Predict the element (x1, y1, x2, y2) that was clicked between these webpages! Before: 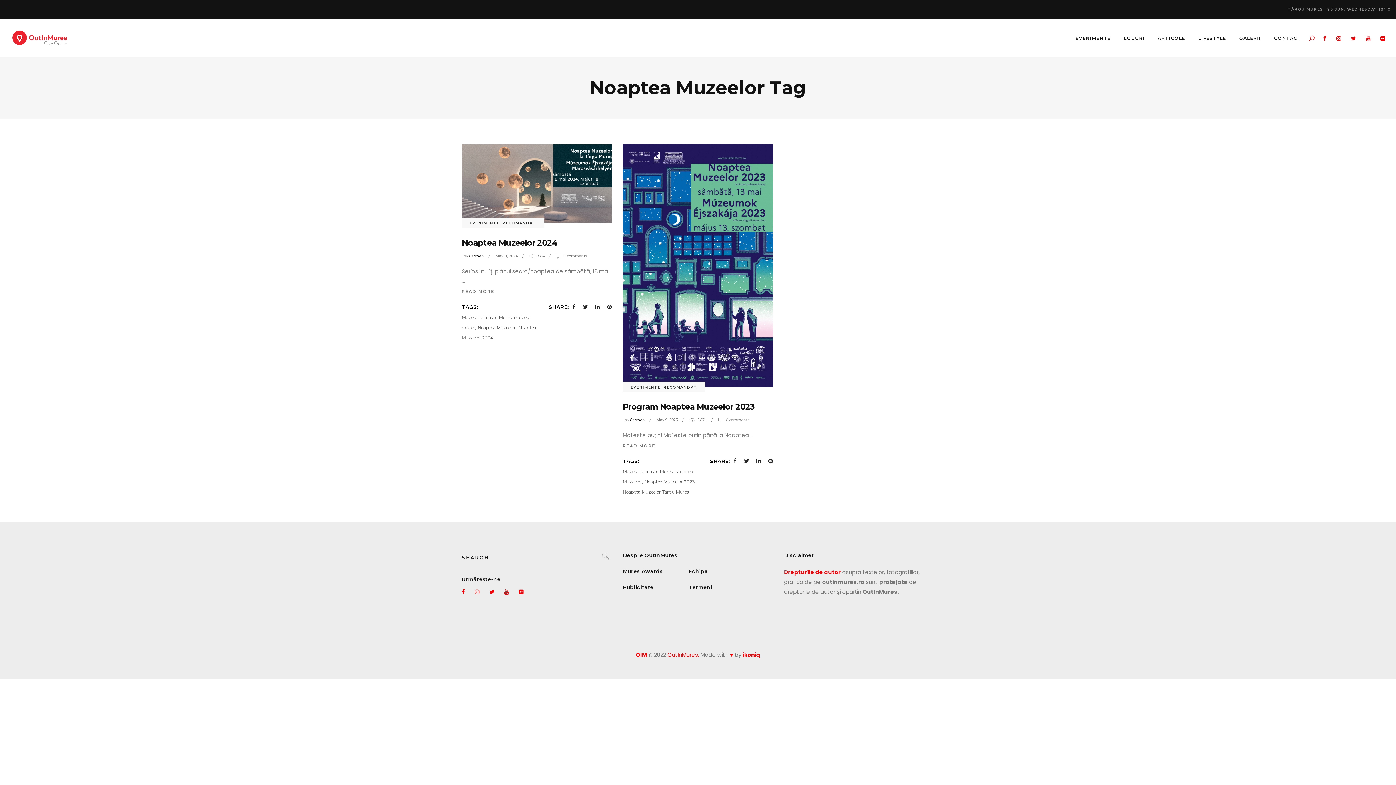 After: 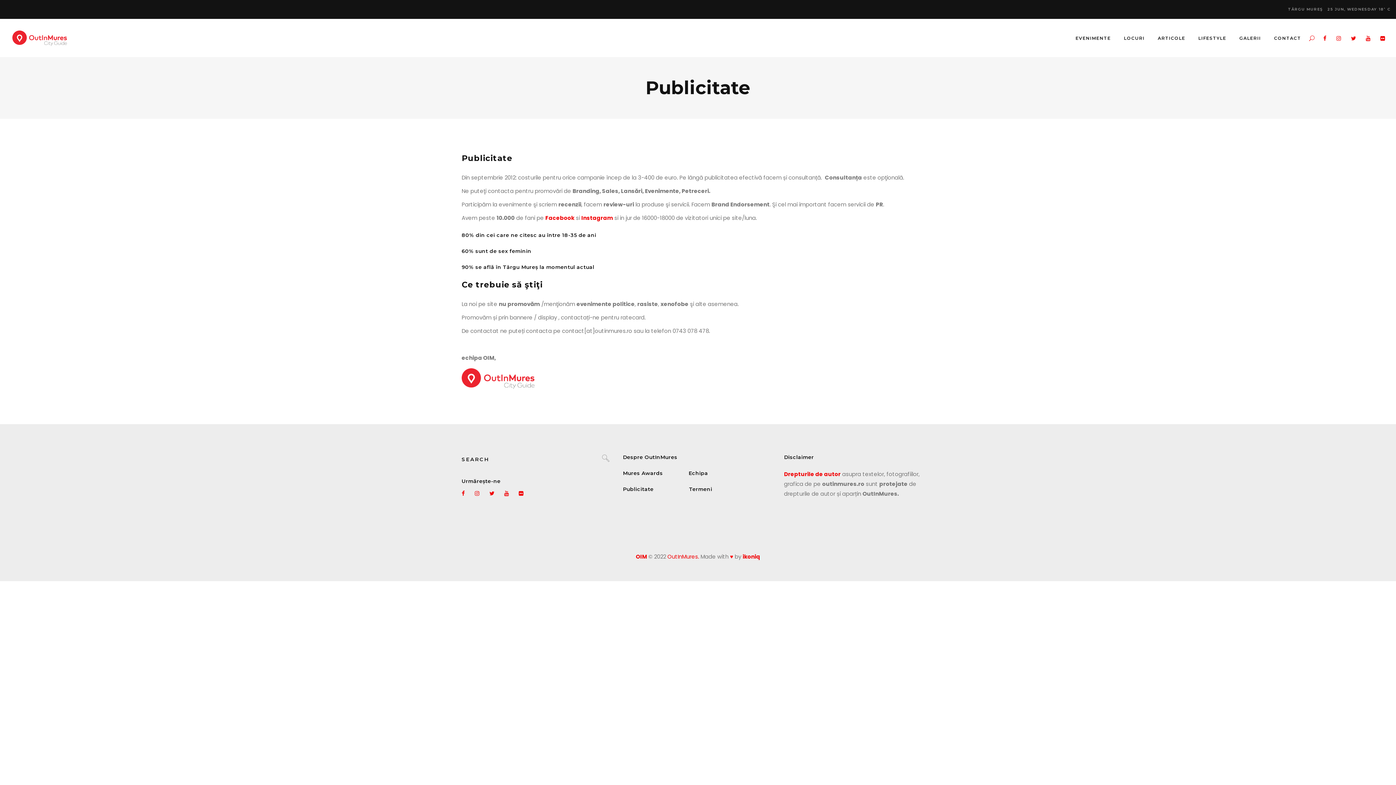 Action: bbox: (623, 584, 653, 591) label: Publicitate